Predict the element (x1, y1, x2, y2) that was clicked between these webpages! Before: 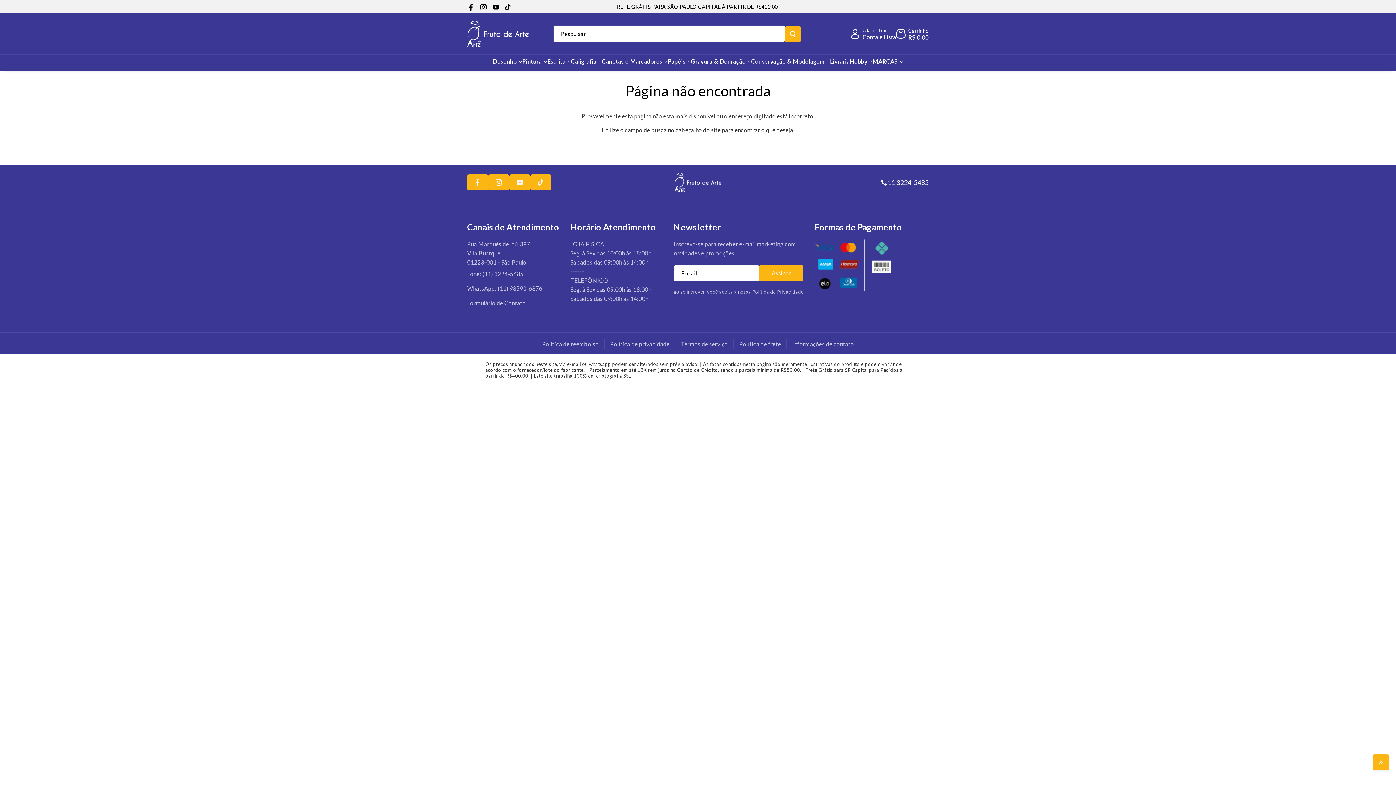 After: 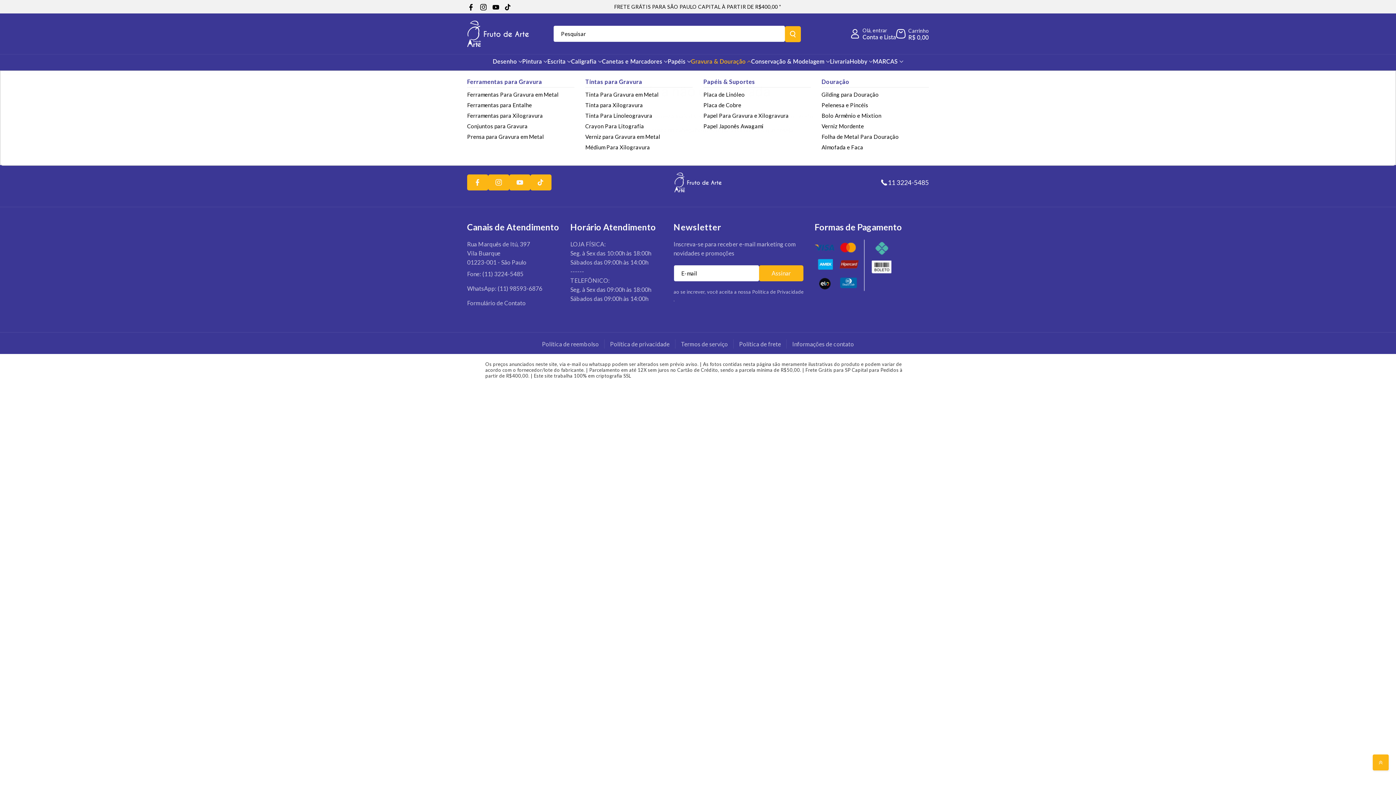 Action: label: Gravura & Douração bbox: (691, 57, 745, 64)